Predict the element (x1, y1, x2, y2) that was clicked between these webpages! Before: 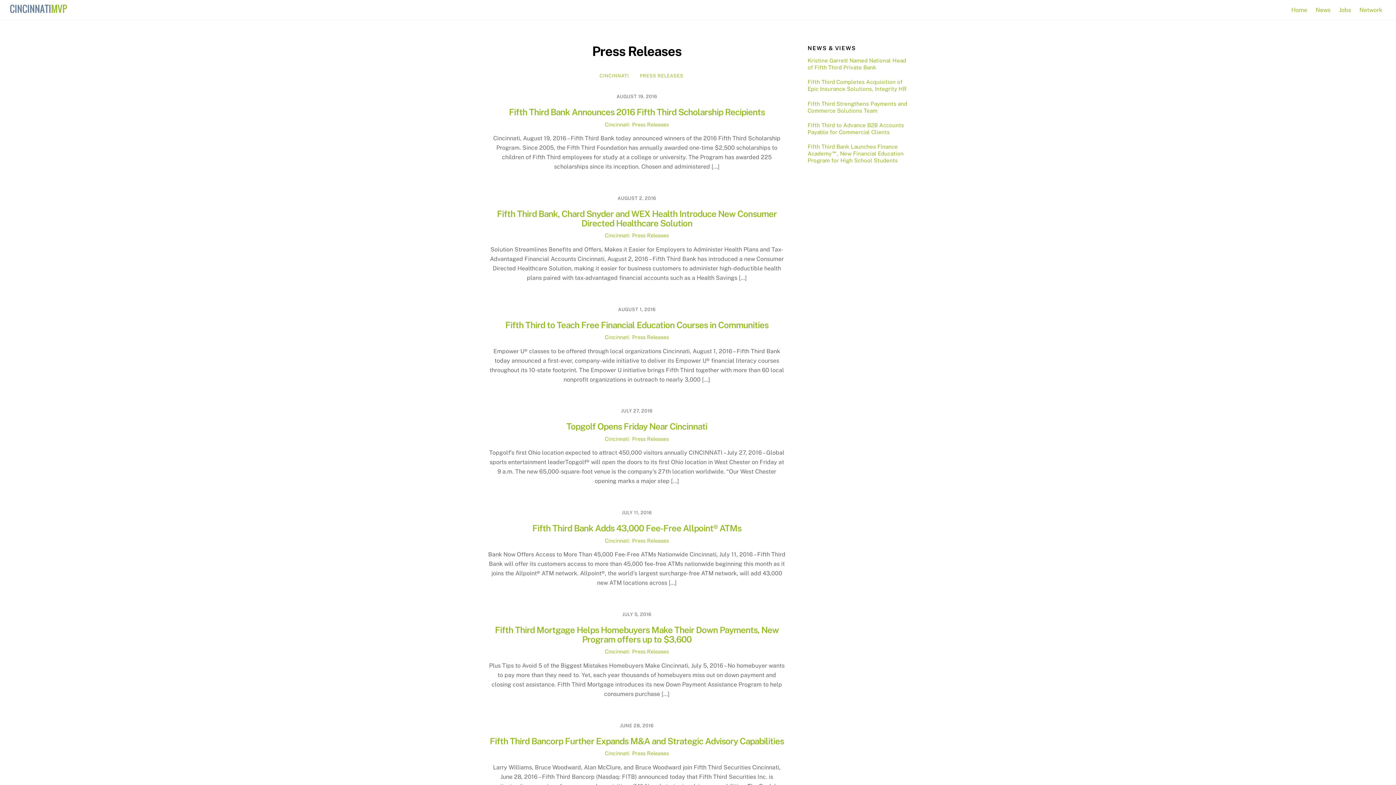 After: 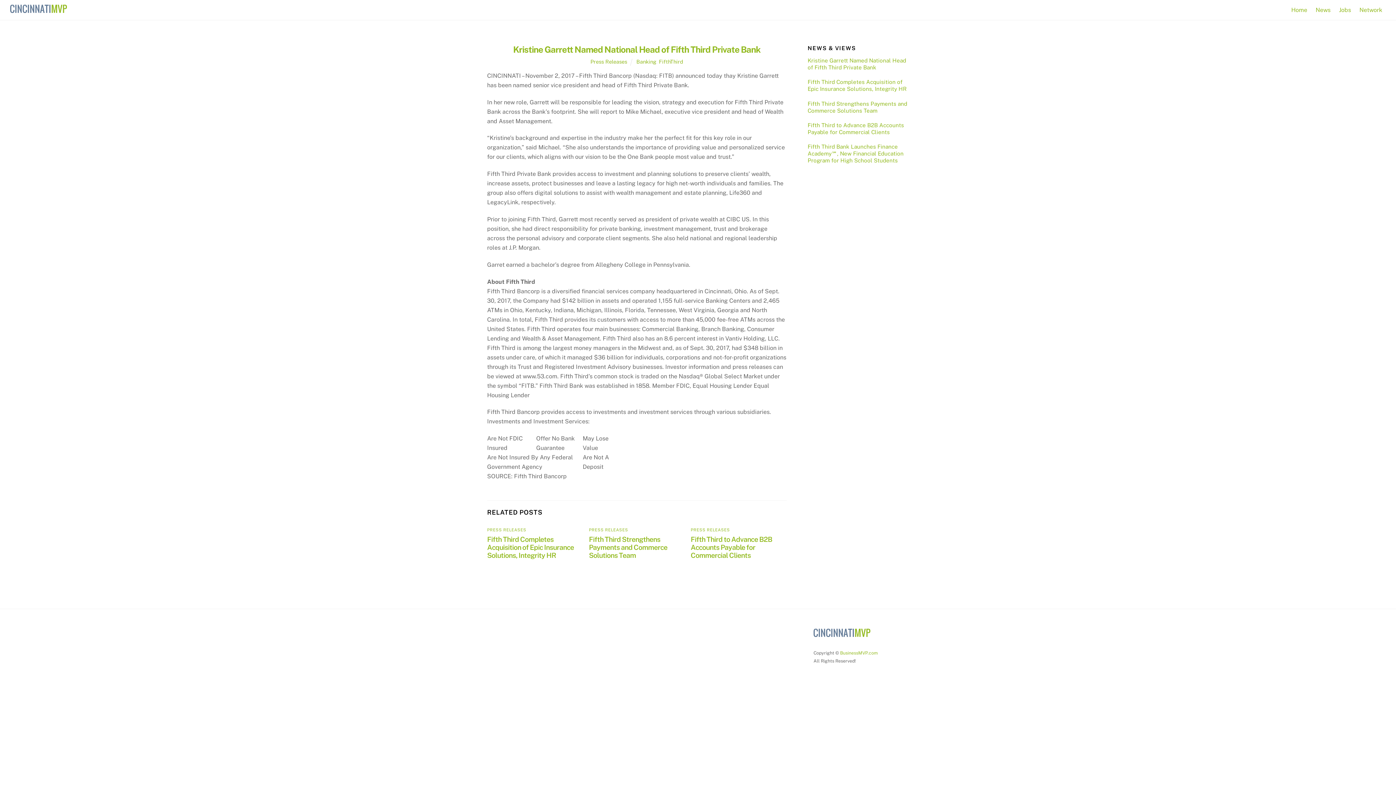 Action: label: Kristine Garrett Named National Head of Fifth Third Private Bank bbox: (807, 57, 909, 70)